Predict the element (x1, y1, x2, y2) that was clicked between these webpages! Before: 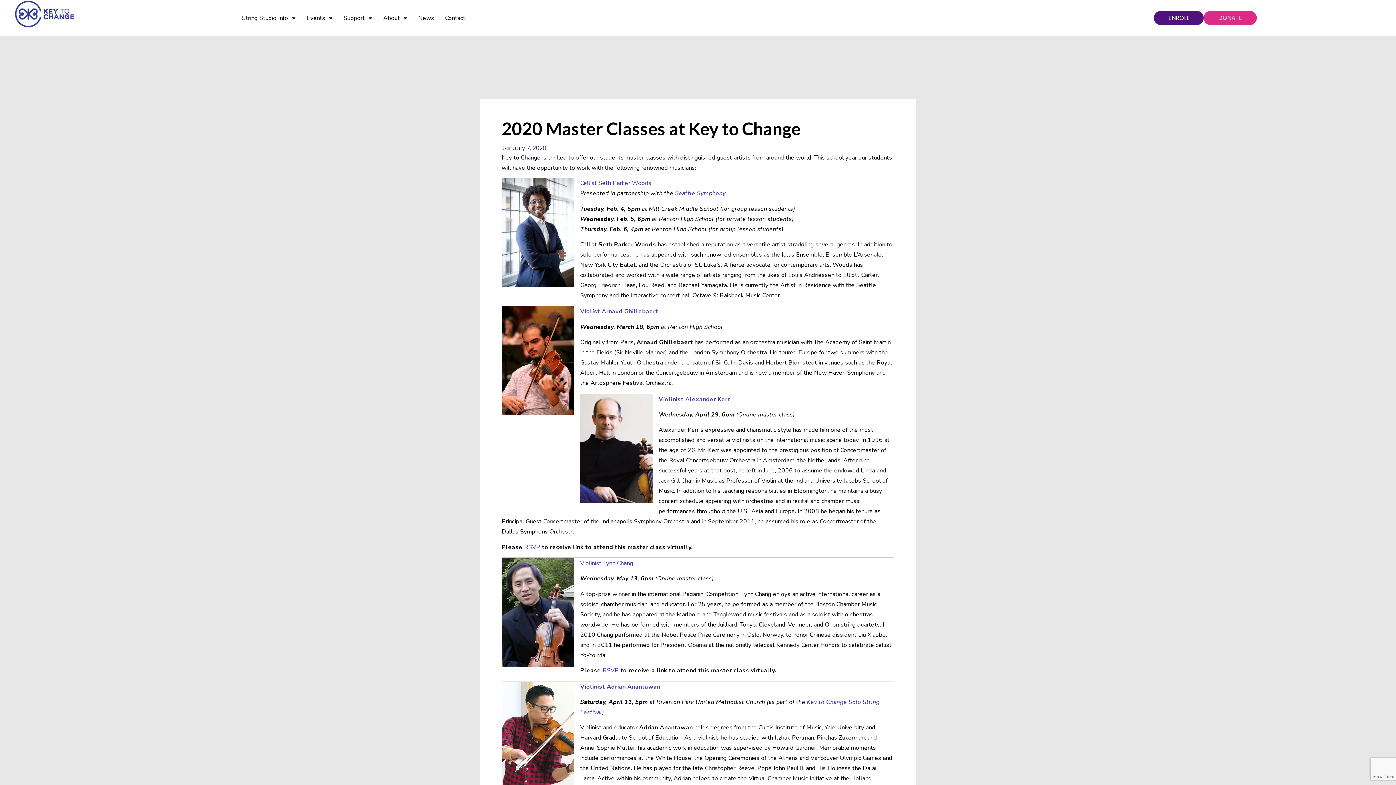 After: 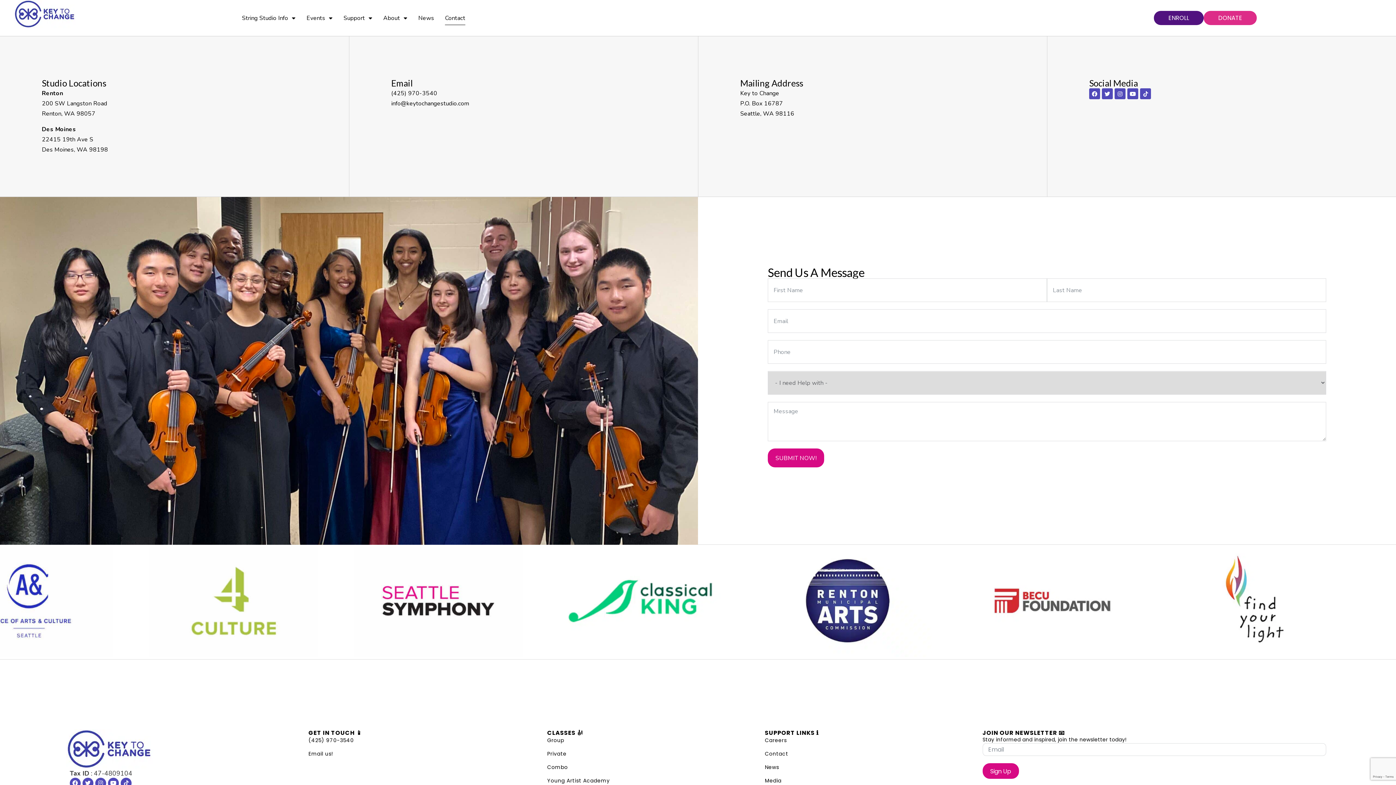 Action: label: Contact bbox: (445, 11, 465, 24)